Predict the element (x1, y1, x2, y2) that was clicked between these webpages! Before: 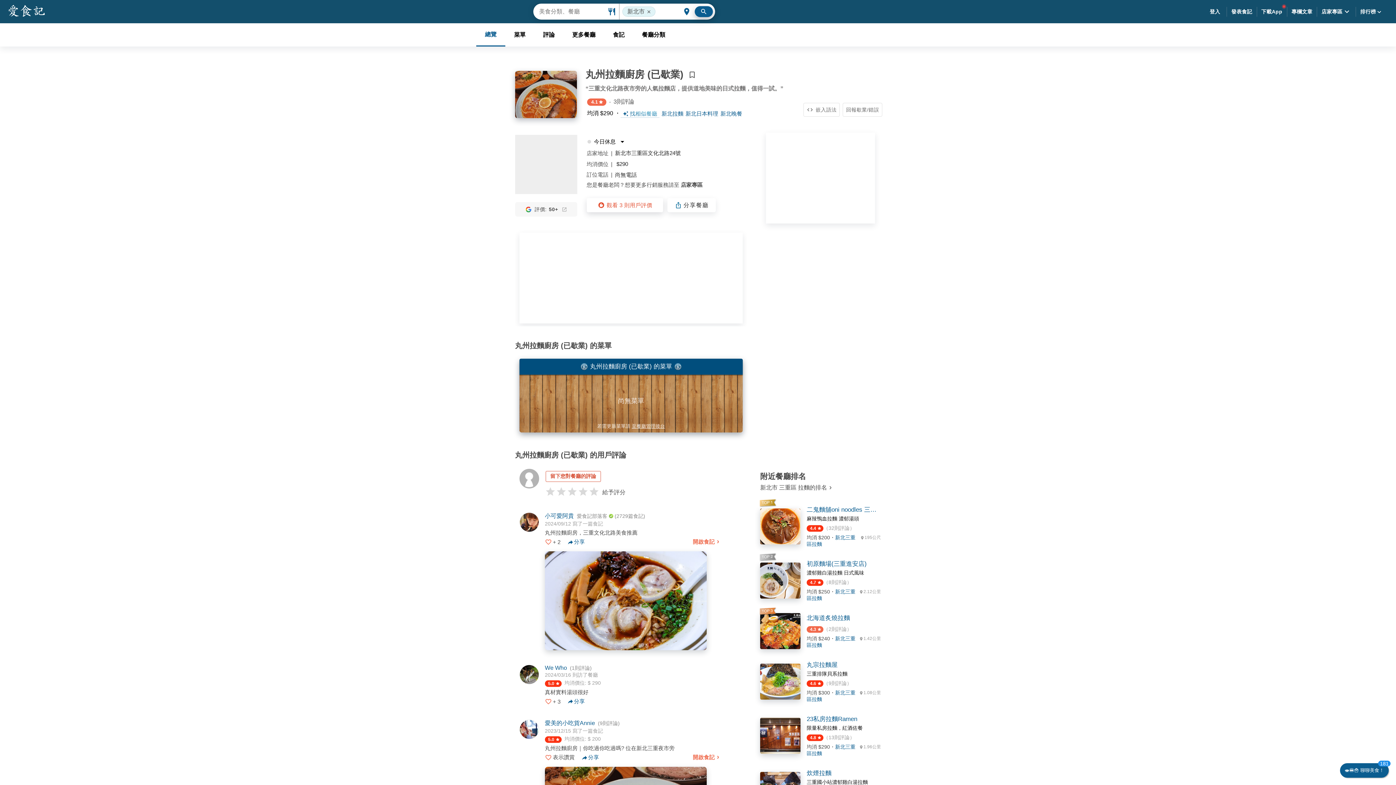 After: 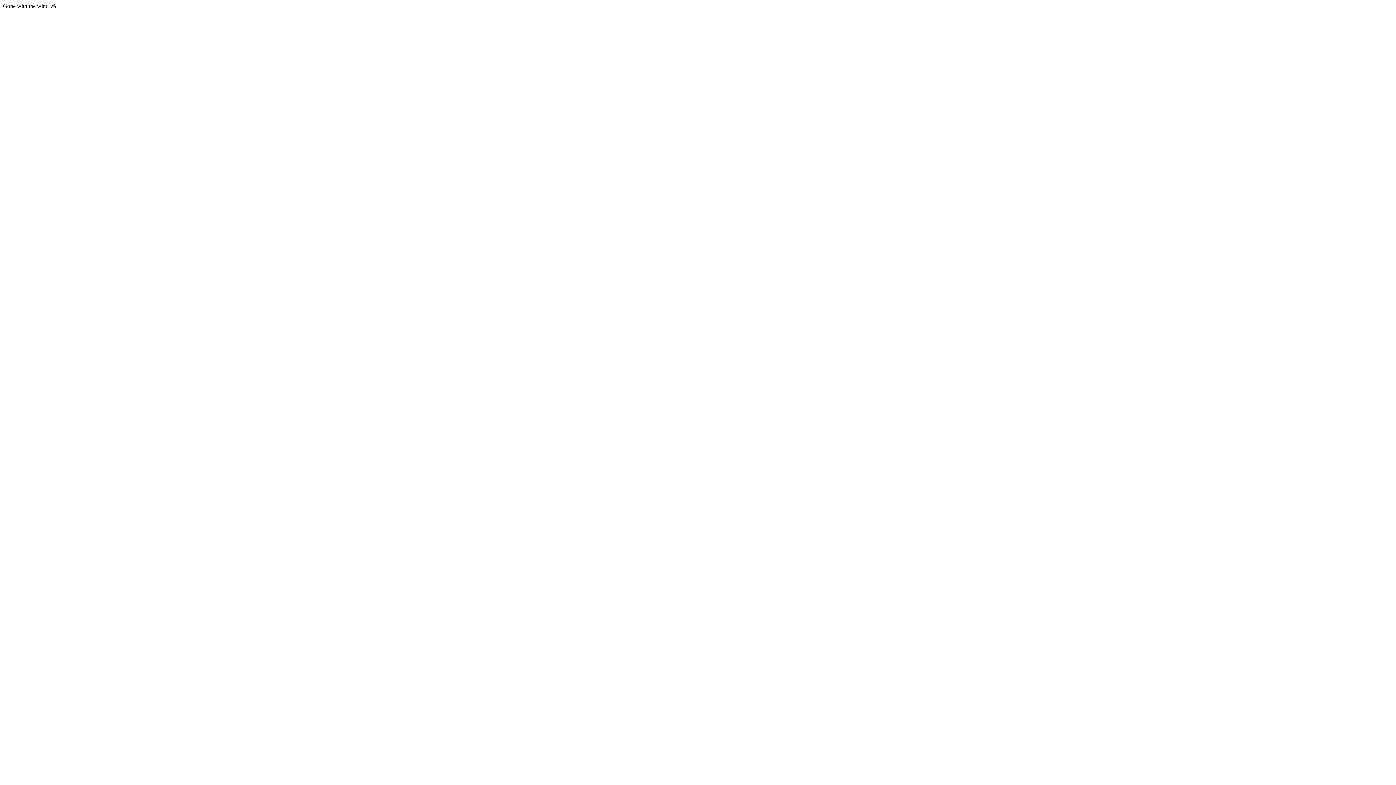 Action: bbox: (694, 6, 713, 17)